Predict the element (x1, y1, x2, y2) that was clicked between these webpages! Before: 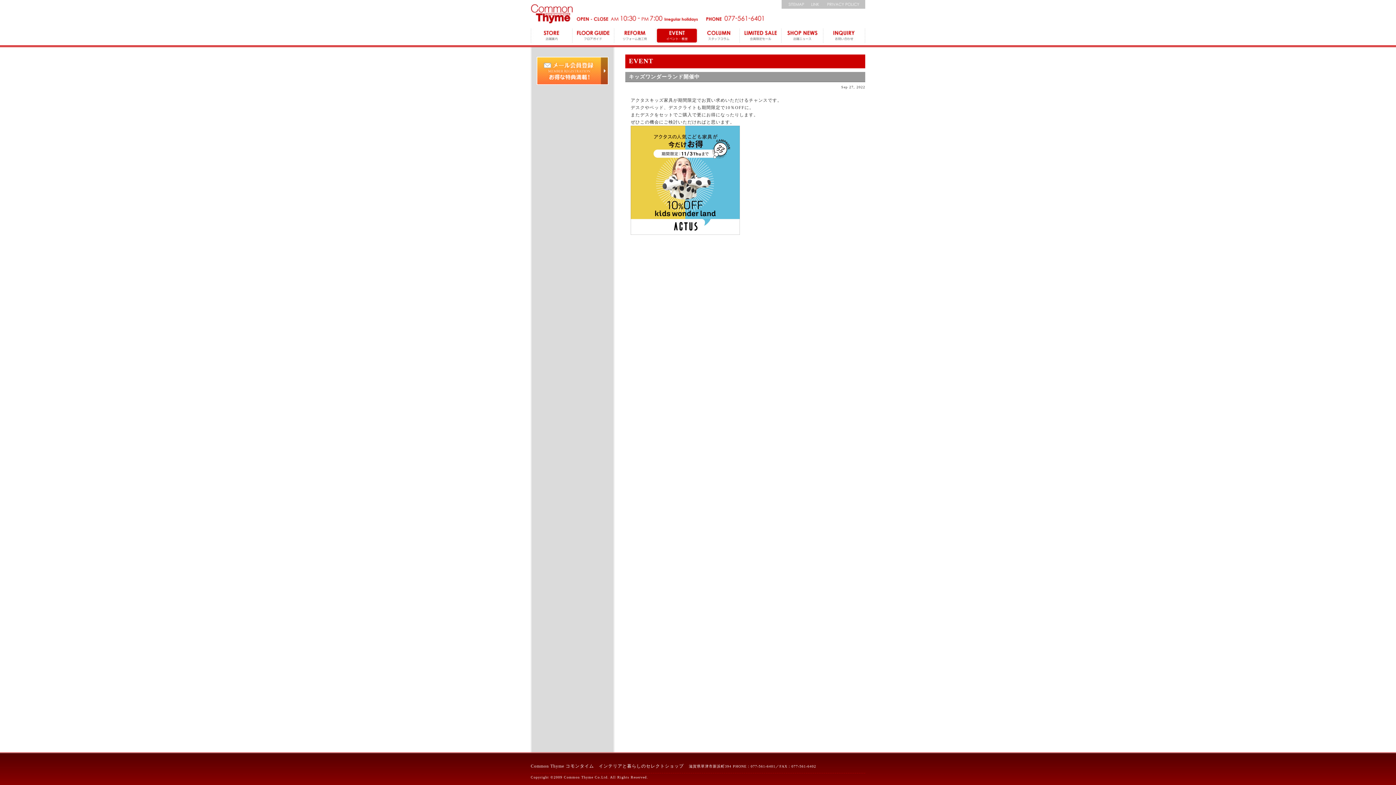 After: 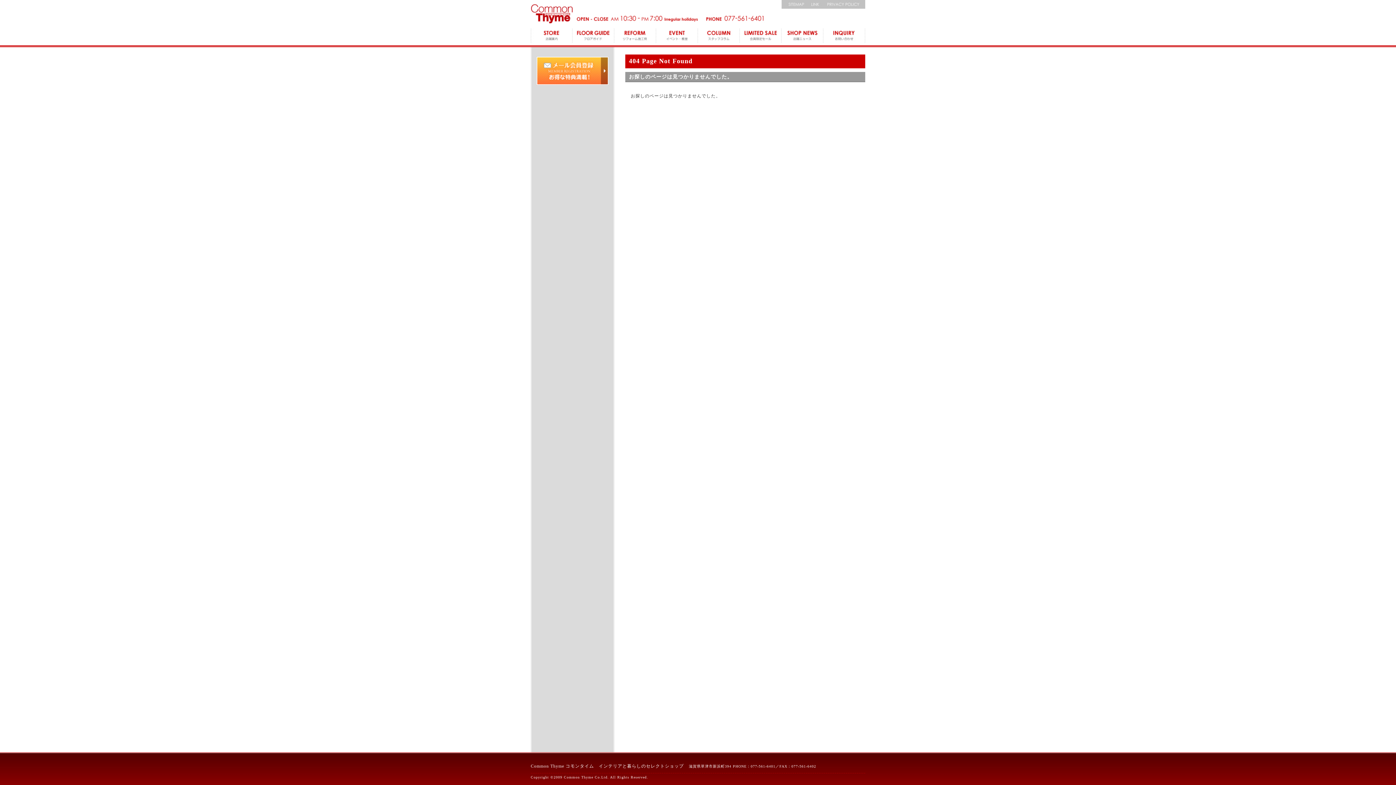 Action: bbox: (740, 27, 781, 45) label: LEMITED SALE